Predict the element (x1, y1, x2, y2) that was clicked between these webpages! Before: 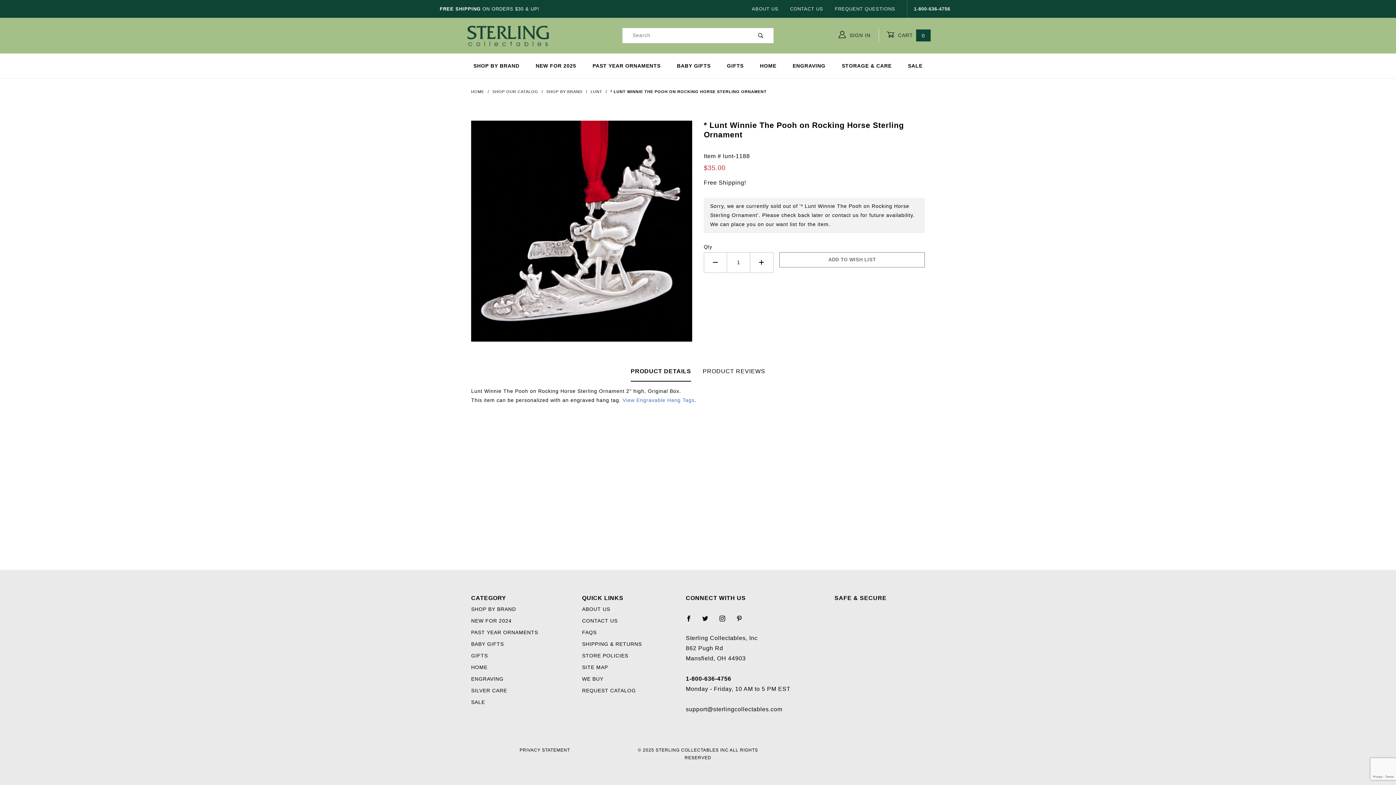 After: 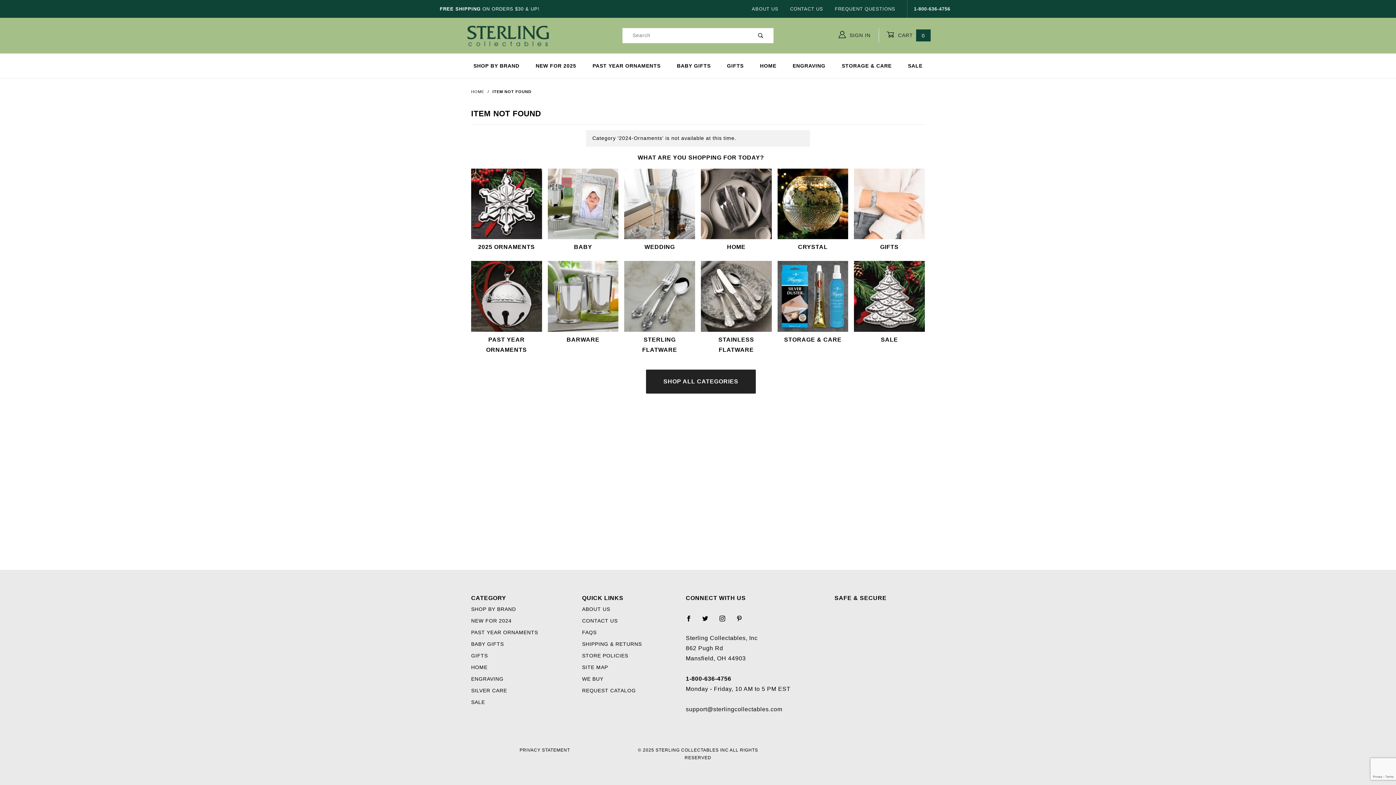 Action: bbox: (471, 616, 511, 626) label: NEW FOR 2024